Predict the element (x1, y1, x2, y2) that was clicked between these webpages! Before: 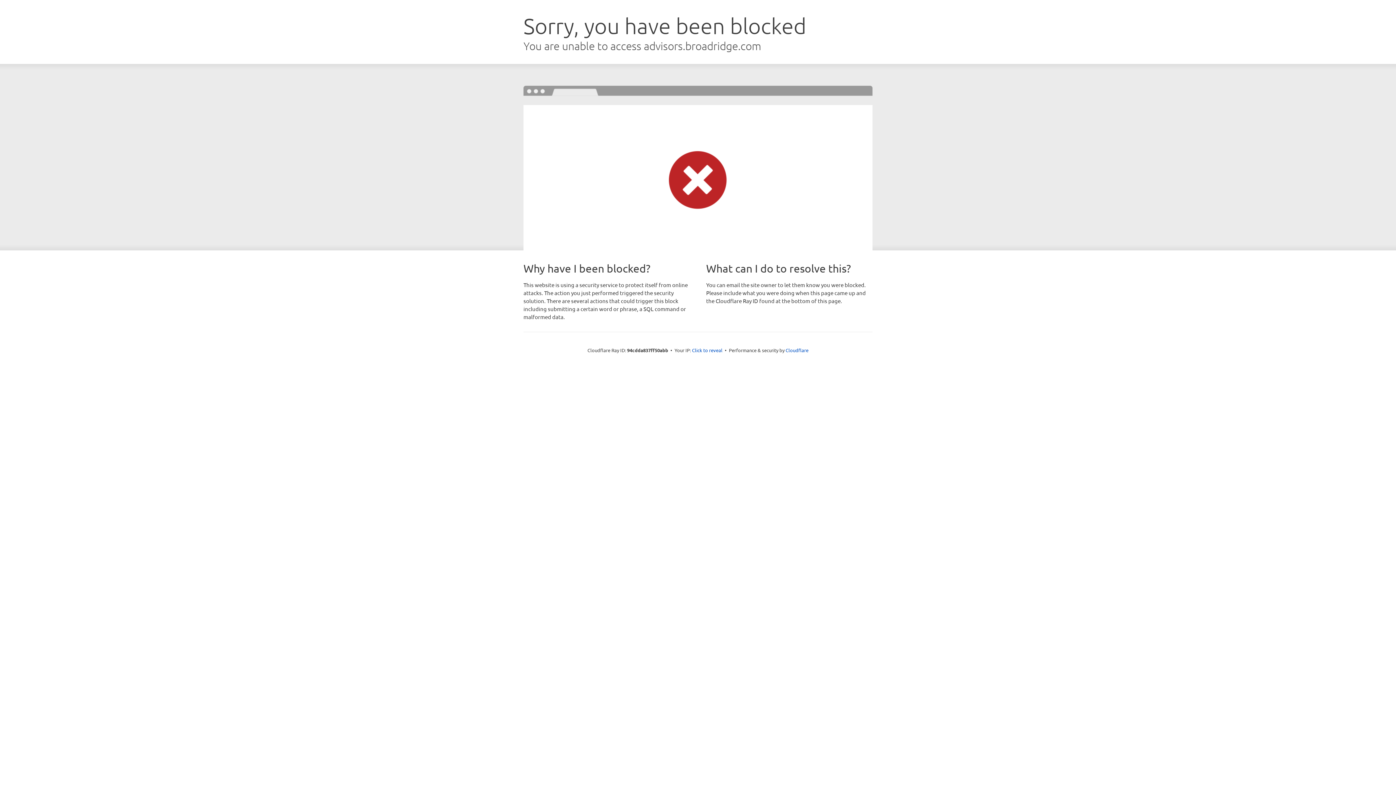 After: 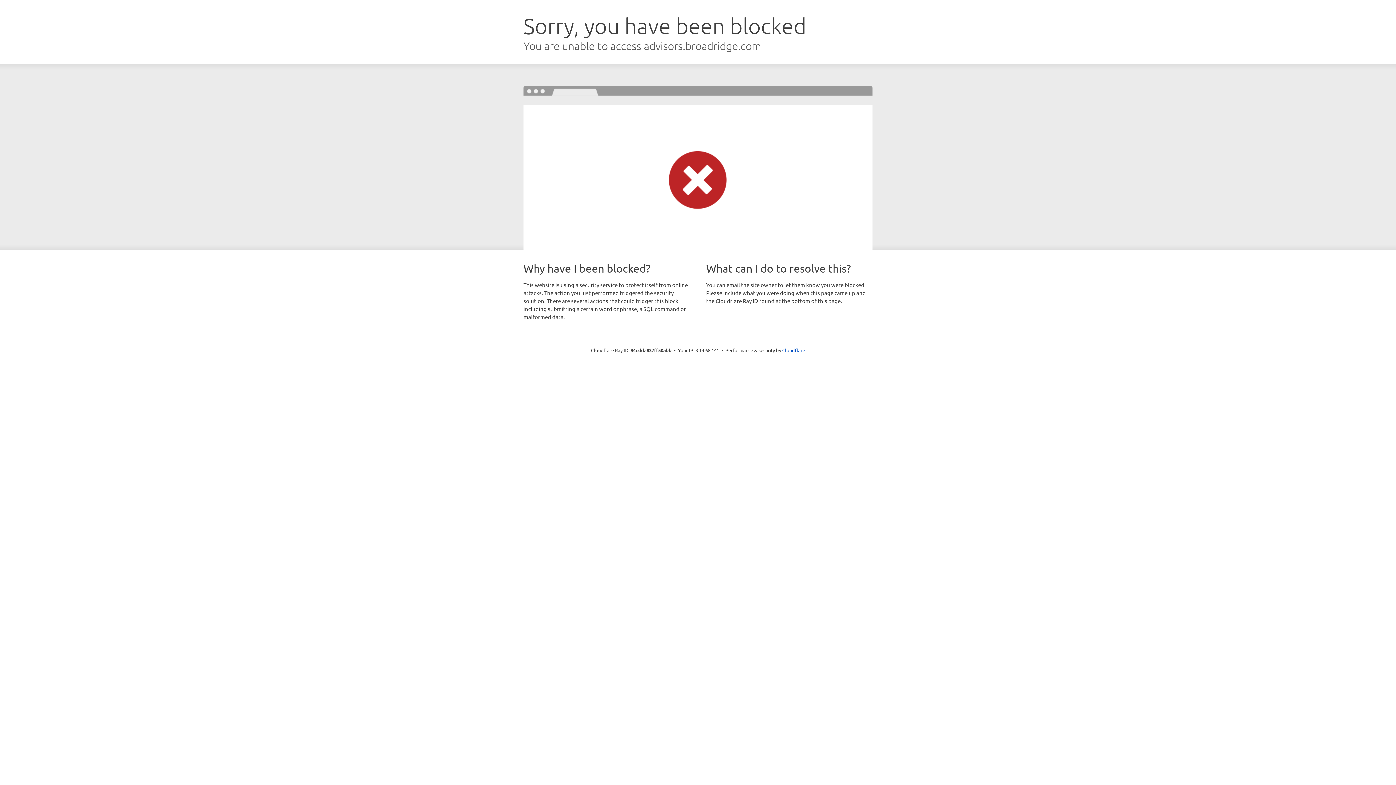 Action: bbox: (692, 346, 722, 353) label: Click to reveal